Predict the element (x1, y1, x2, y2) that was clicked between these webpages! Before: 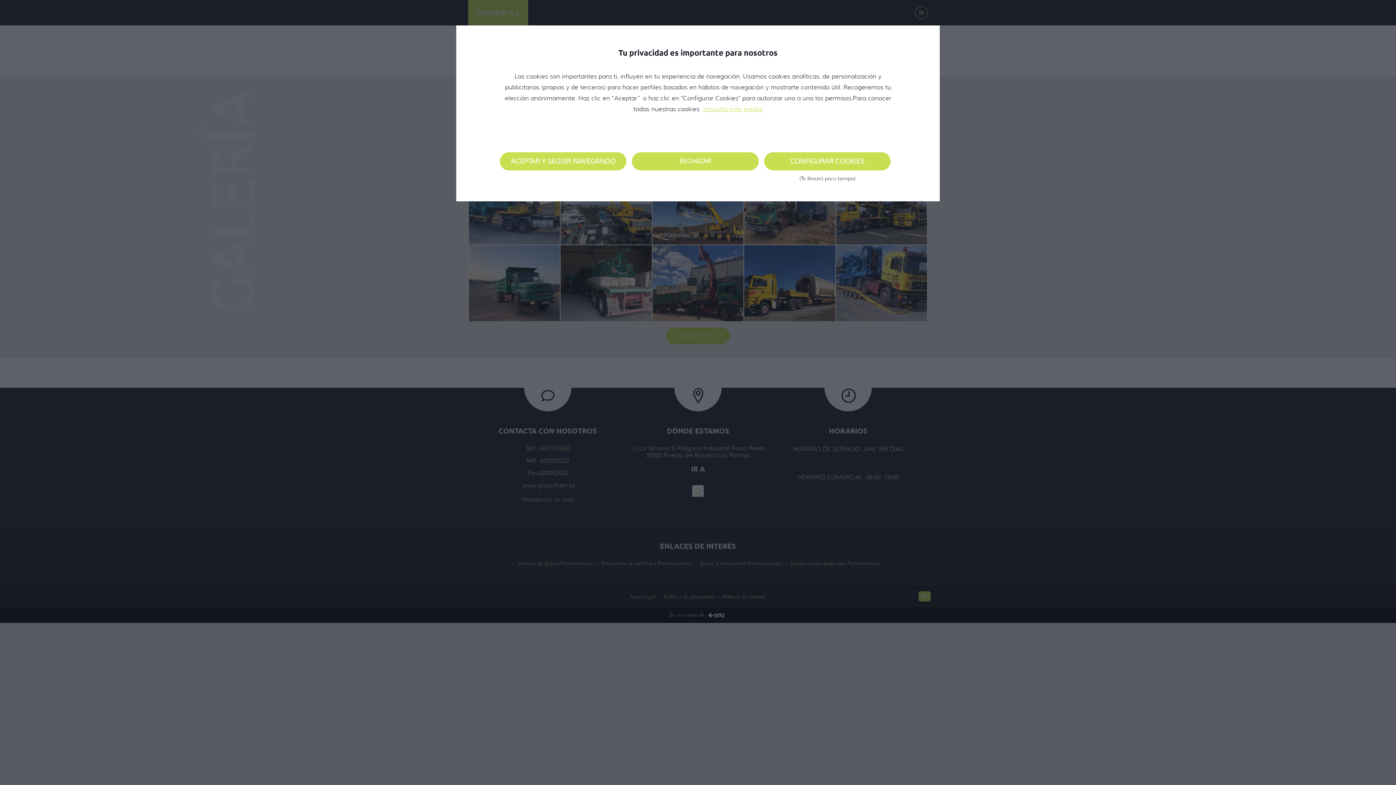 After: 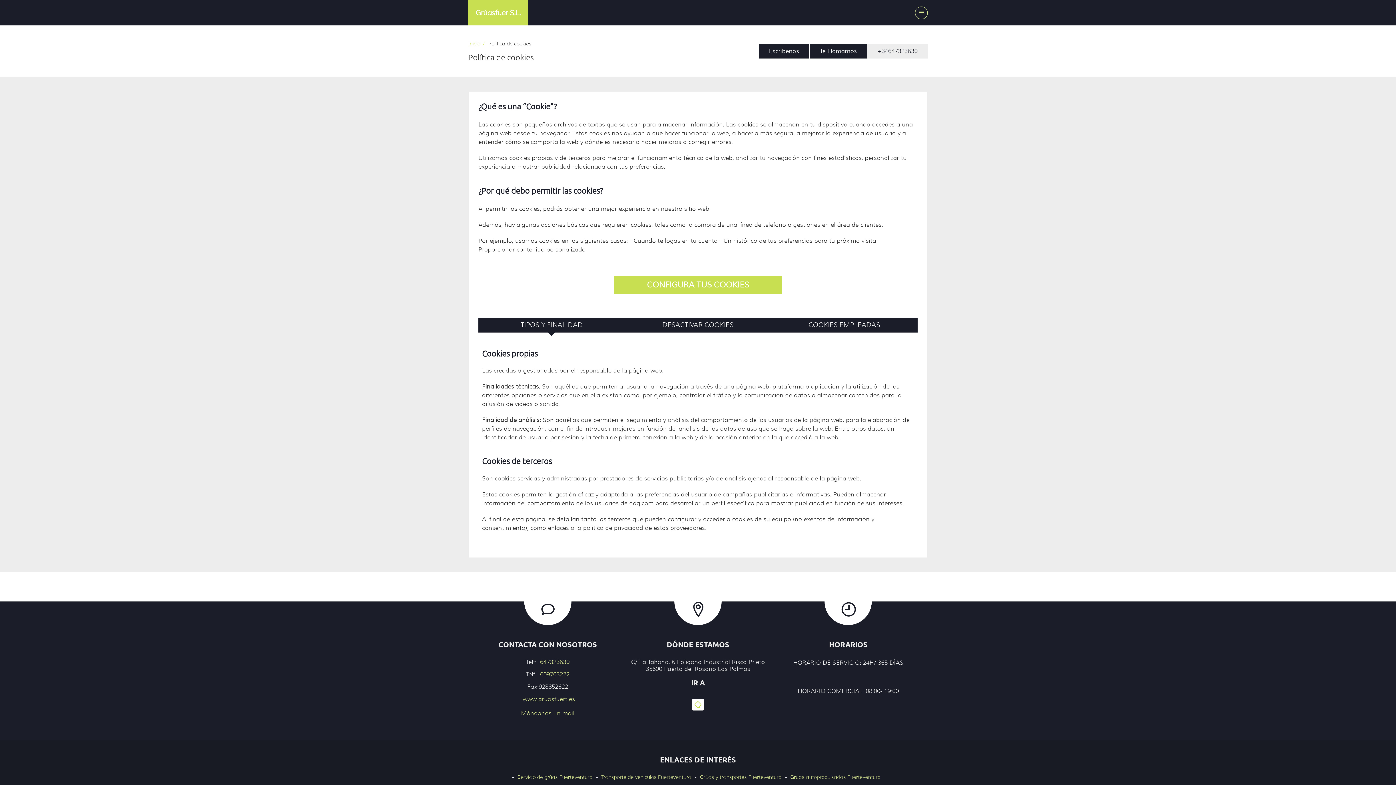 Action: label: consulta este enlace bbox: (701, 105, 762, 112)